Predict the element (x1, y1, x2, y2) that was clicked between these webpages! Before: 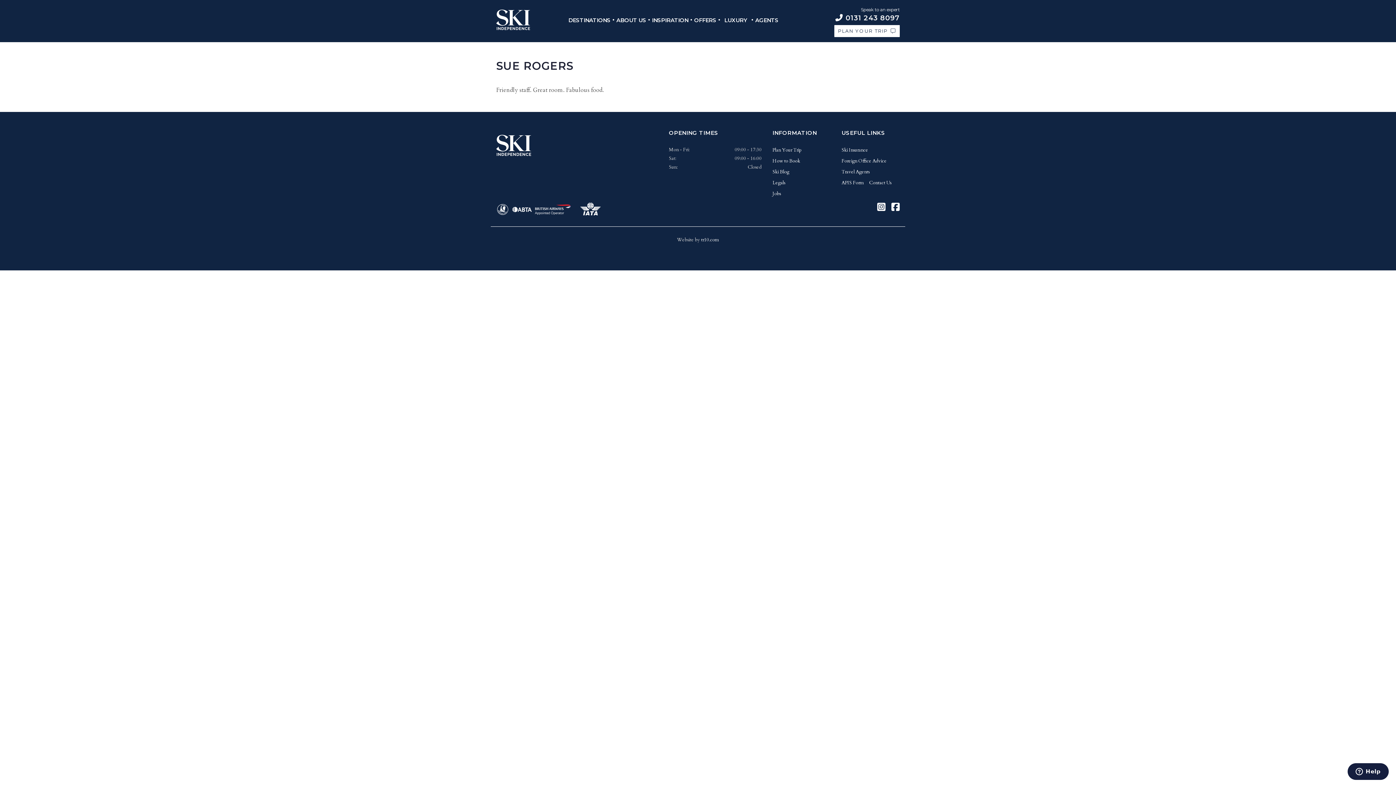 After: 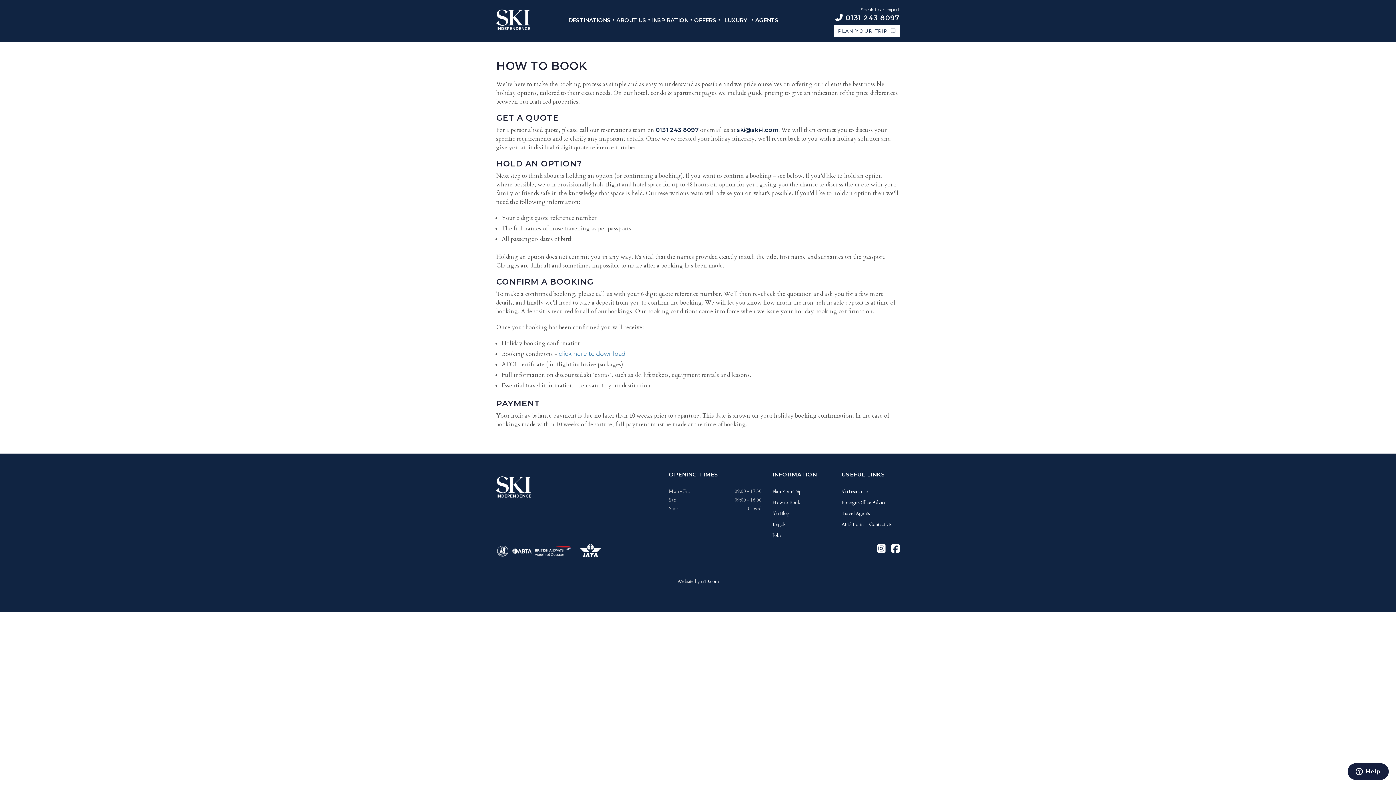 Action: label: How to Book bbox: (772, 157, 800, 164)